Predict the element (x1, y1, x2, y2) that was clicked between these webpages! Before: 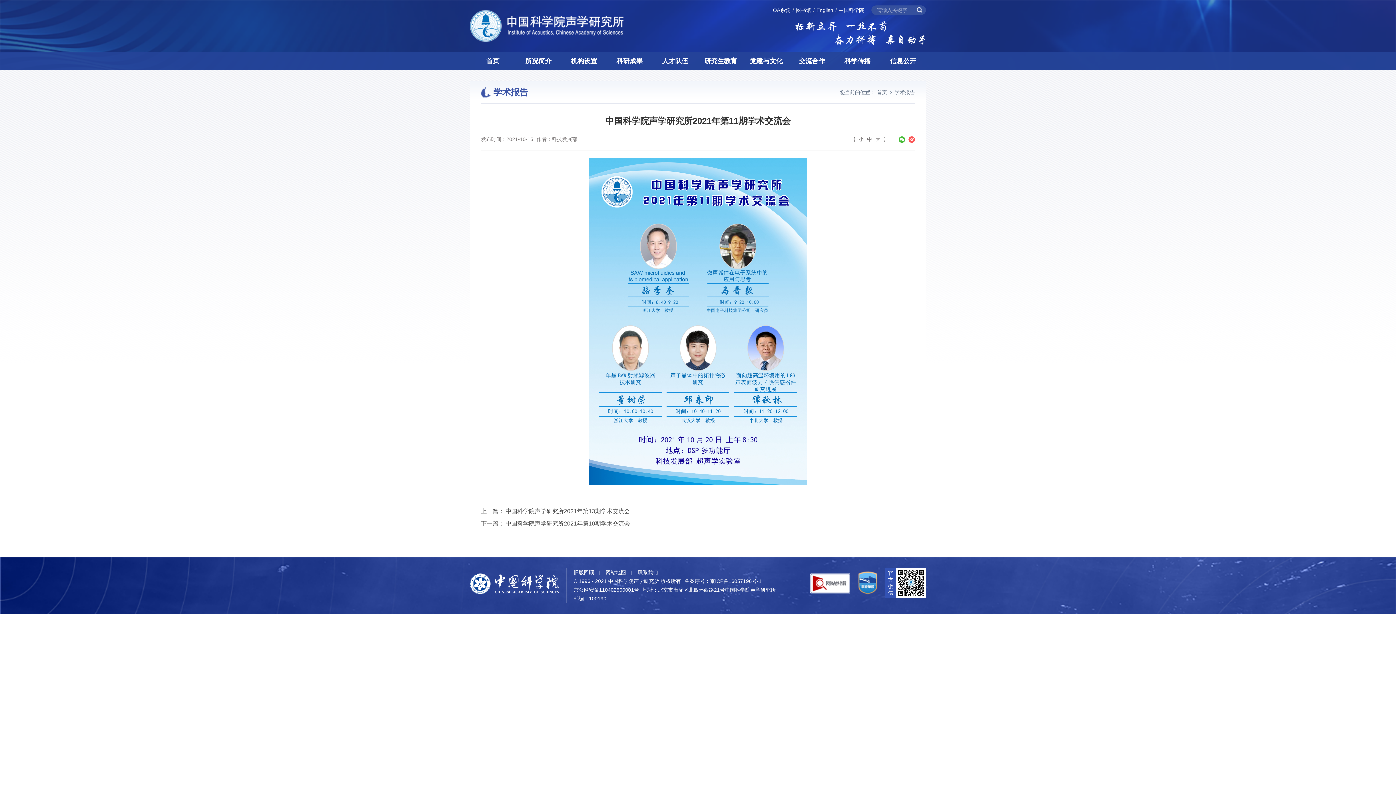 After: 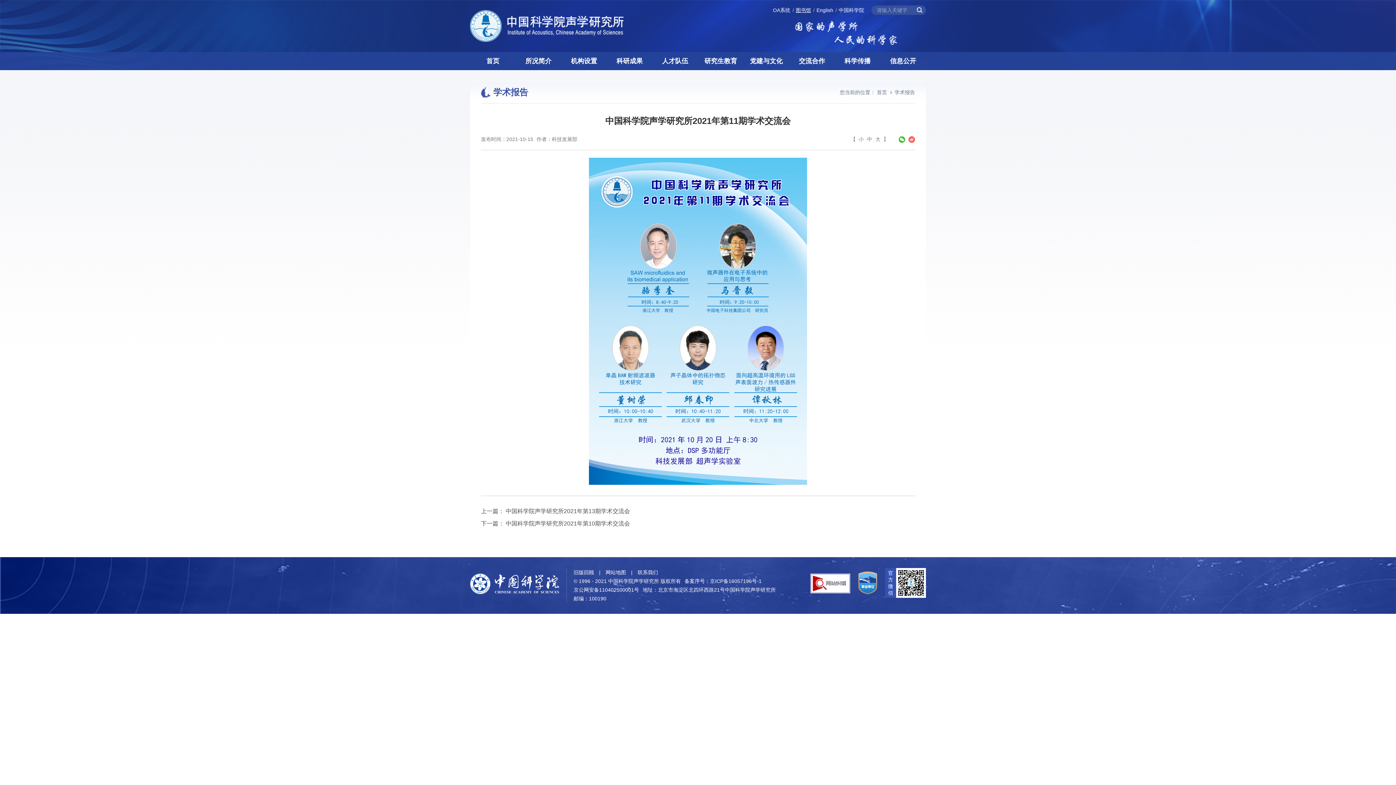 Action: label: 图书馆 bbox: (796, 6, 811, 13)